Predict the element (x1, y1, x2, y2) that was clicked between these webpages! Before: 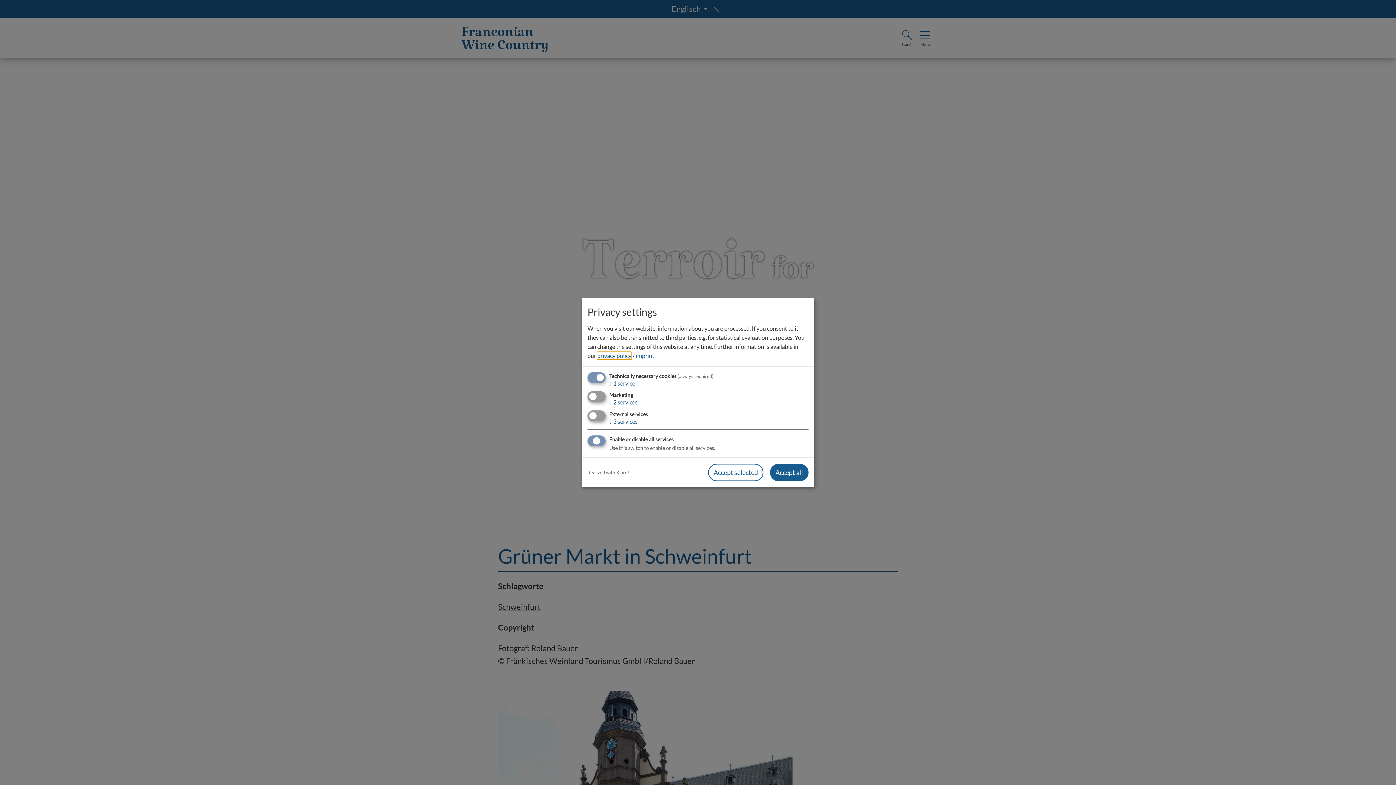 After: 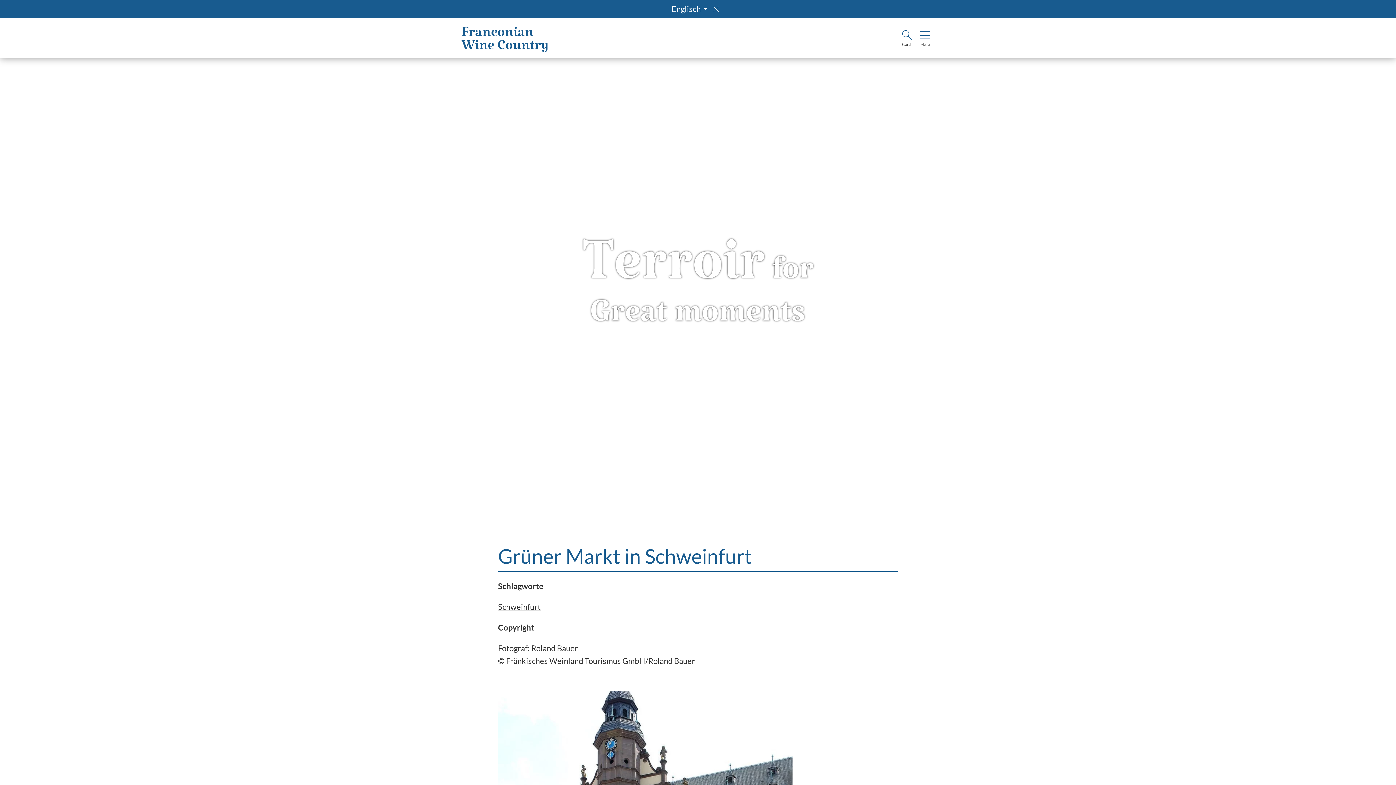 Action: label: Accept selected bbox: (708, 463, 763, 481)